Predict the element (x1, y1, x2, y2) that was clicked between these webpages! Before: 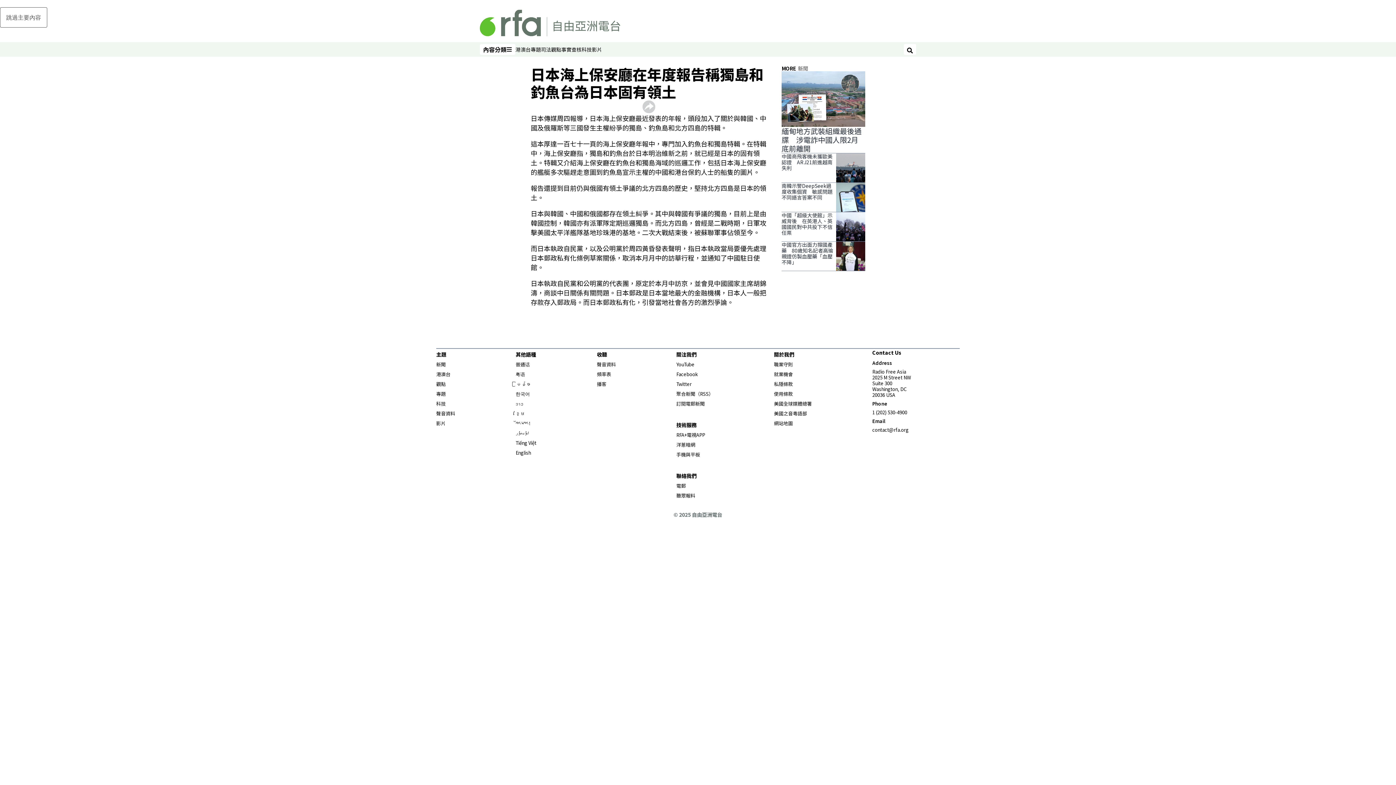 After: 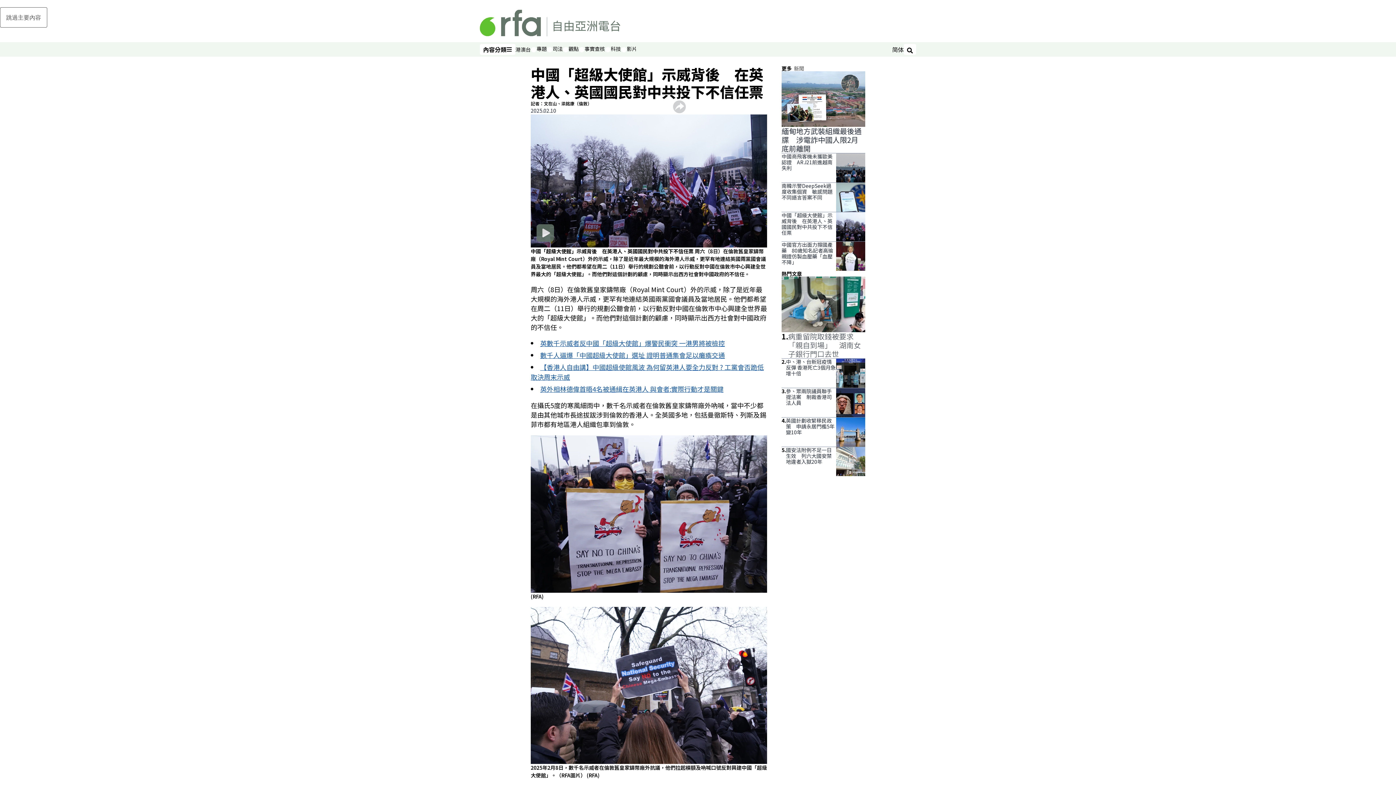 Action: bbox: (781, 212, 836, 241) label: 中國「超級大使館」示威背後　在英港人、英國國民對中共投下不信任票